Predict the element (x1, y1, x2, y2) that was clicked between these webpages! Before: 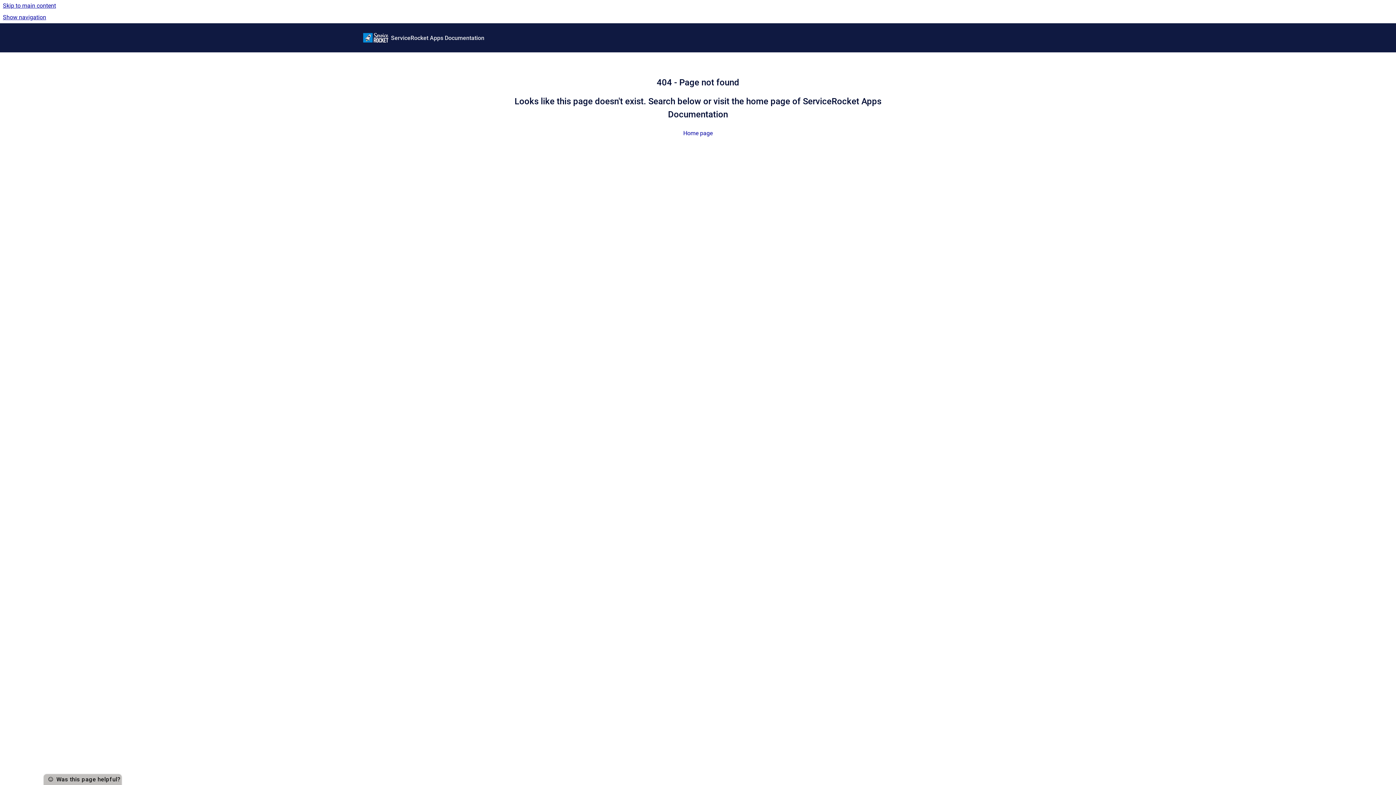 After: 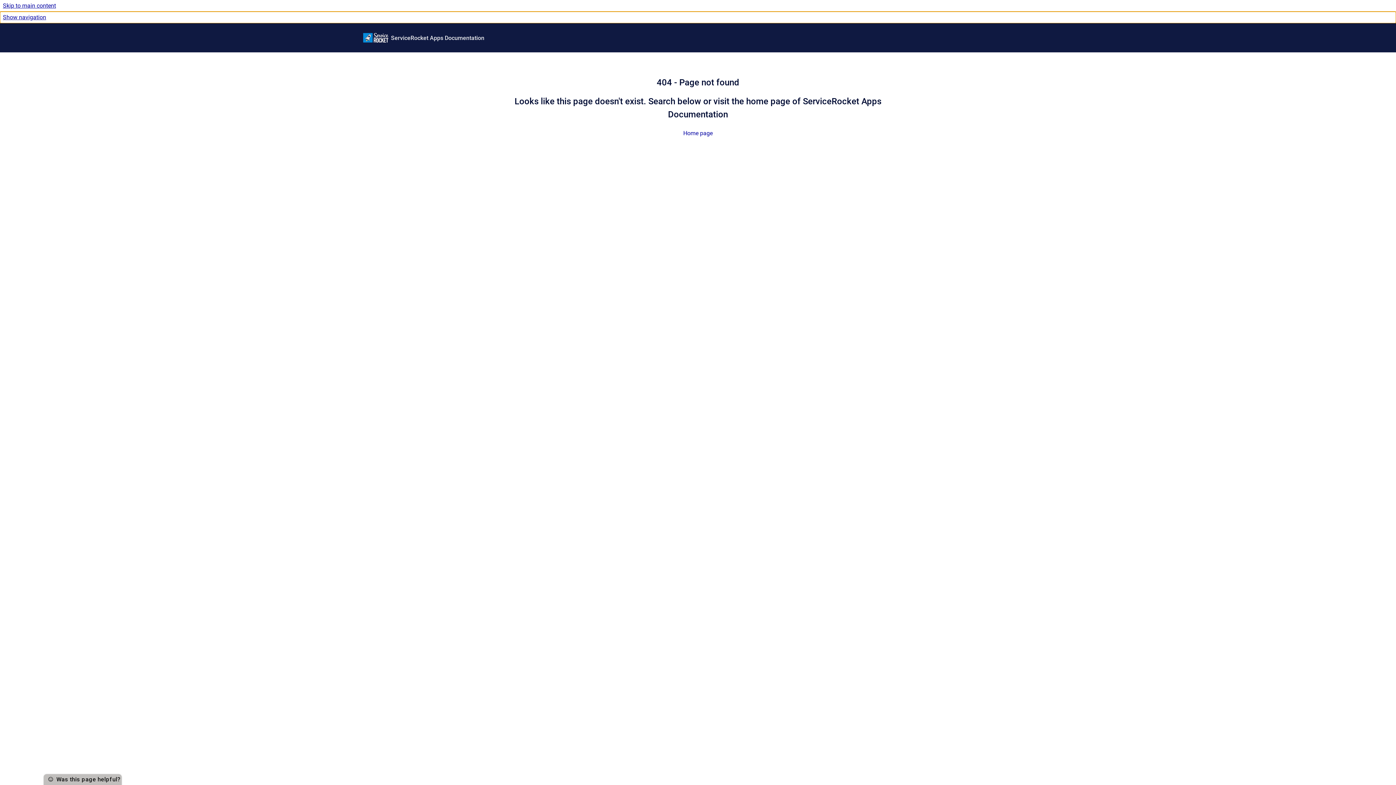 Action: bbox: (0, 11, 1396, 23) label: Show navigation